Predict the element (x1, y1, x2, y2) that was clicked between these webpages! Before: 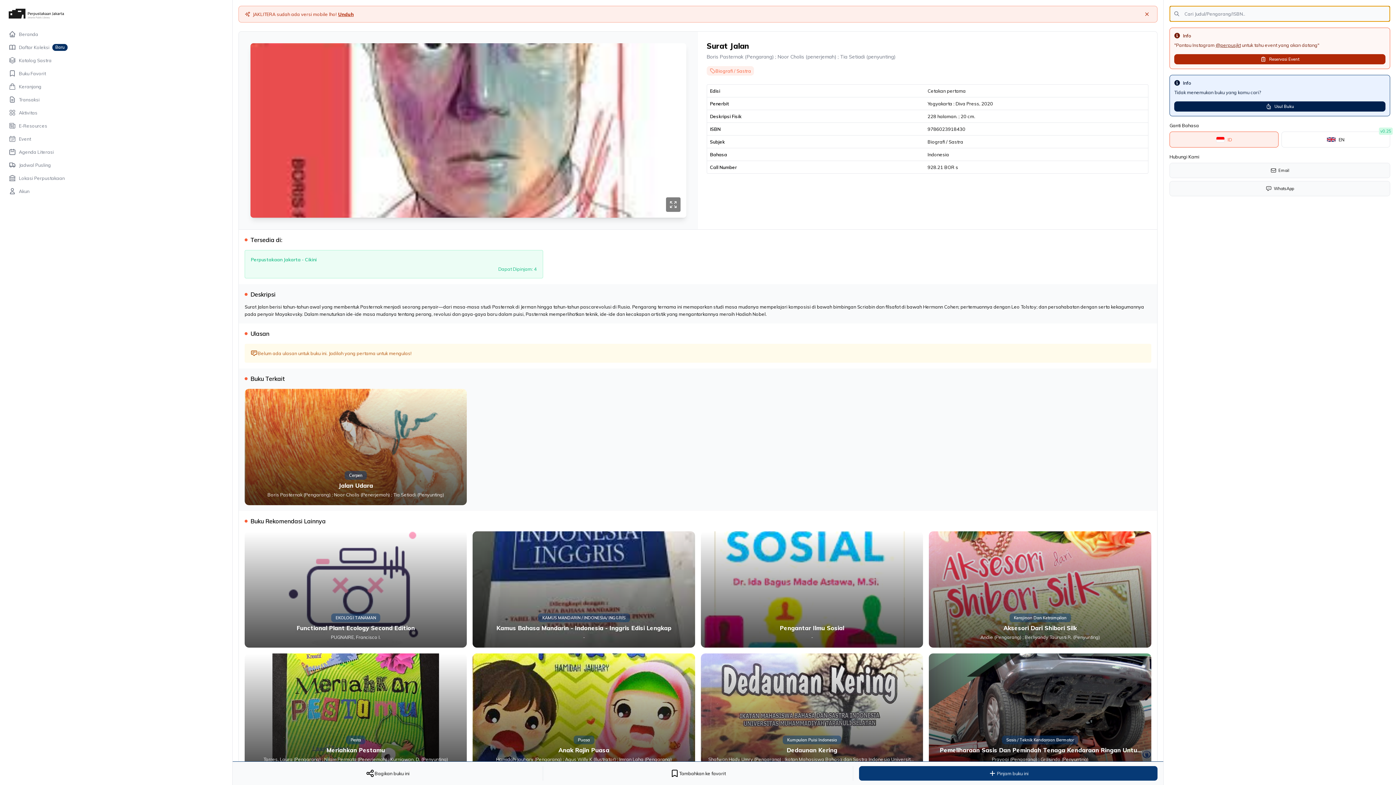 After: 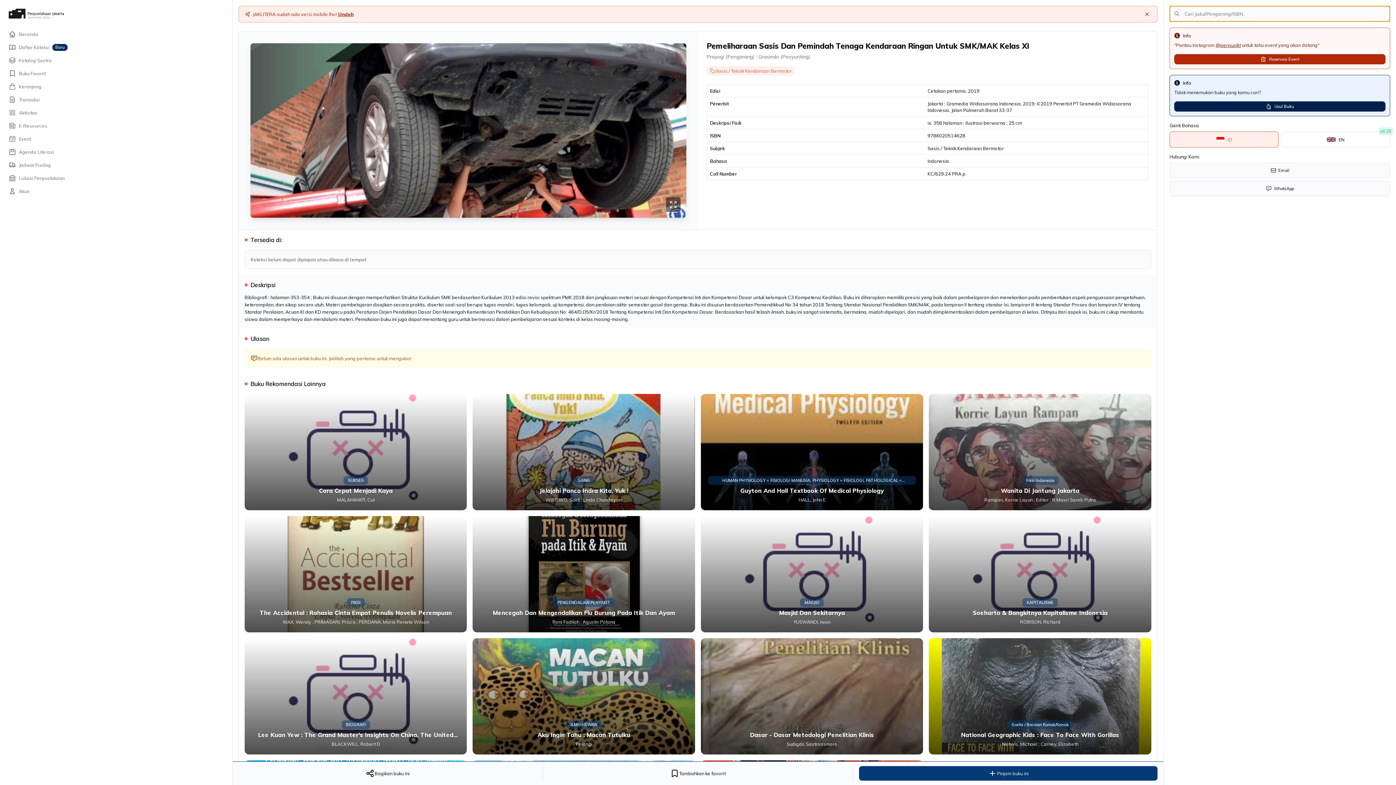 Action: label: Sasis / Teknik Kendaraan Bermotor
Pemeliharaan Sasis Dan Pemindah Tenaga Kendaraan Ringan Untuk SMK/MAK Kelas XI
Prayogi (Pengarang) ; Grasindo (Penyunting) bbox: (929, 653, 1151, 770)